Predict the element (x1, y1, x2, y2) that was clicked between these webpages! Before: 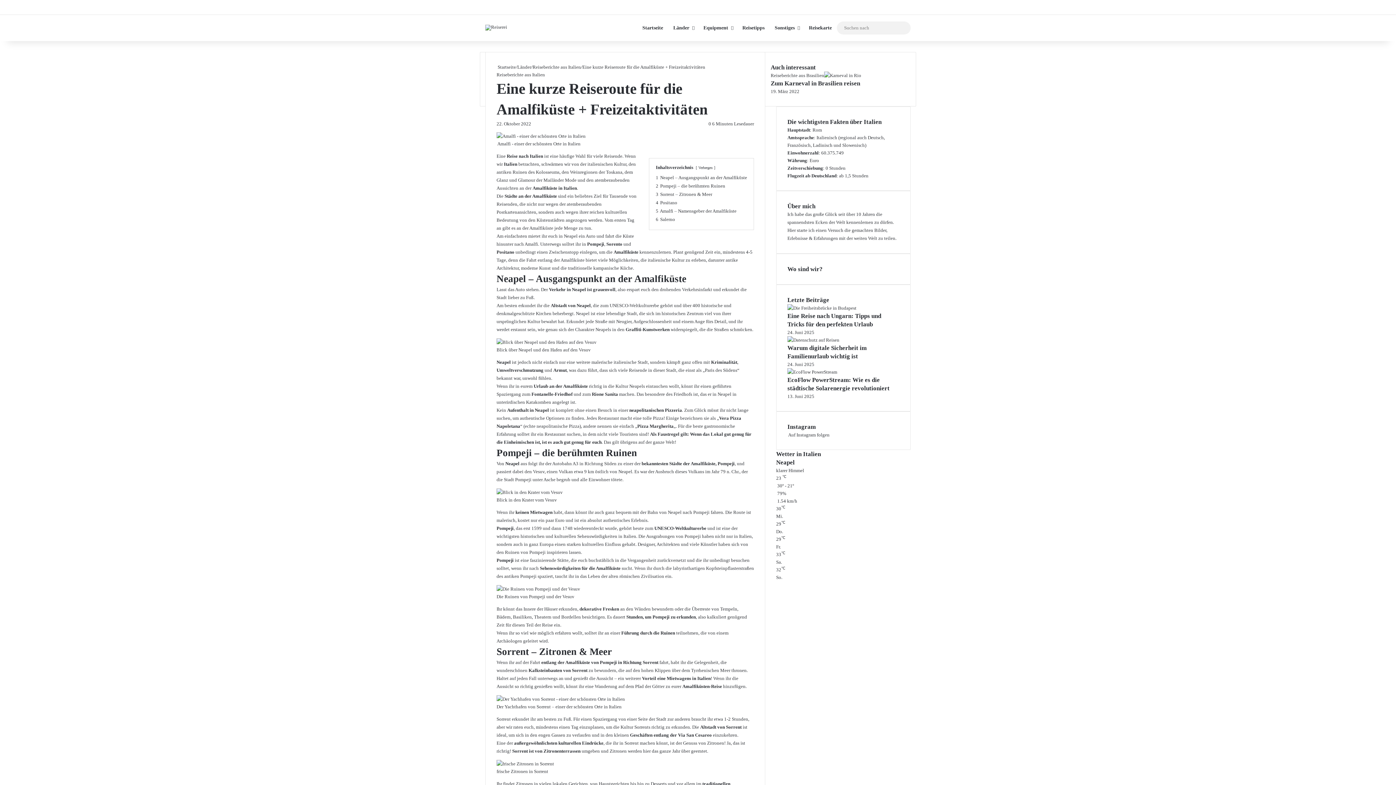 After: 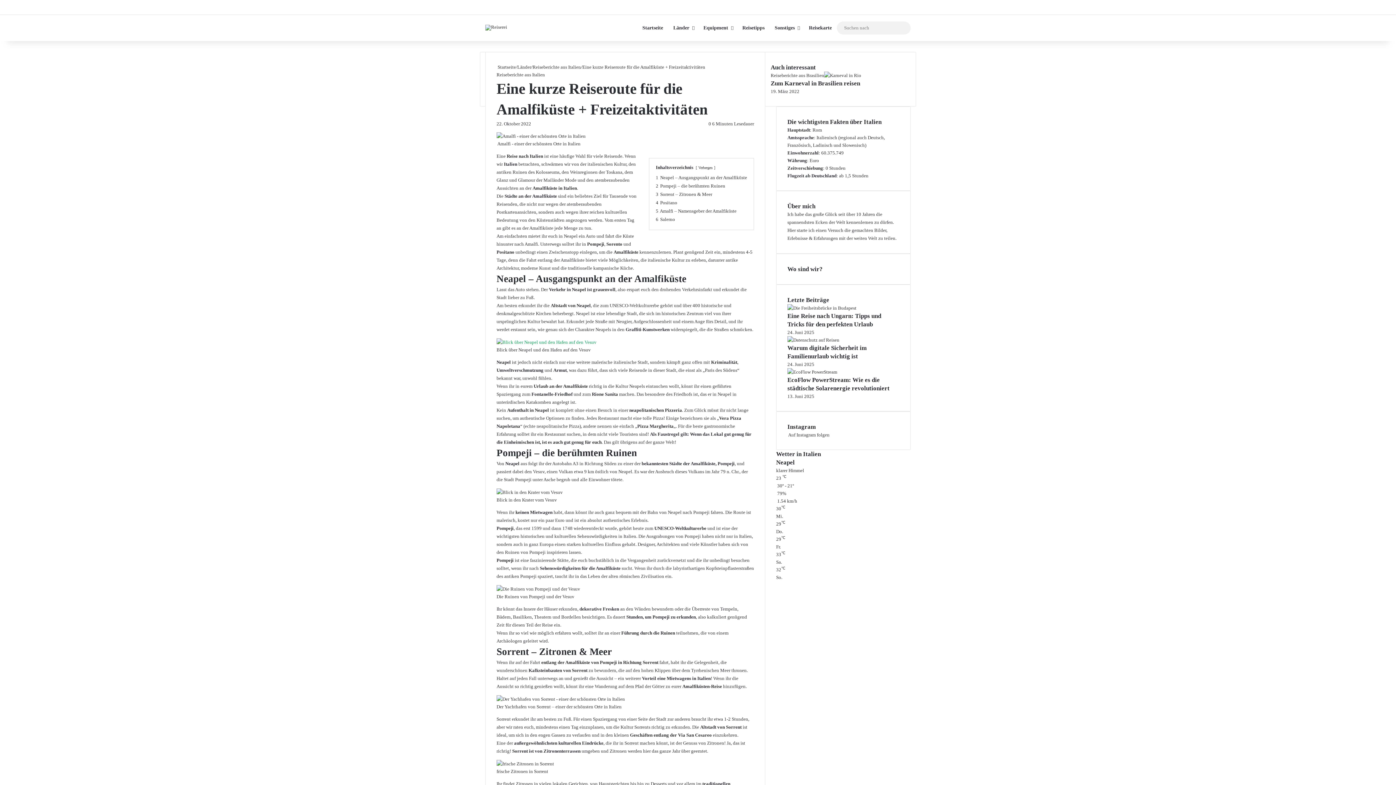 Action: bbox: (496, 339, 596, 345)